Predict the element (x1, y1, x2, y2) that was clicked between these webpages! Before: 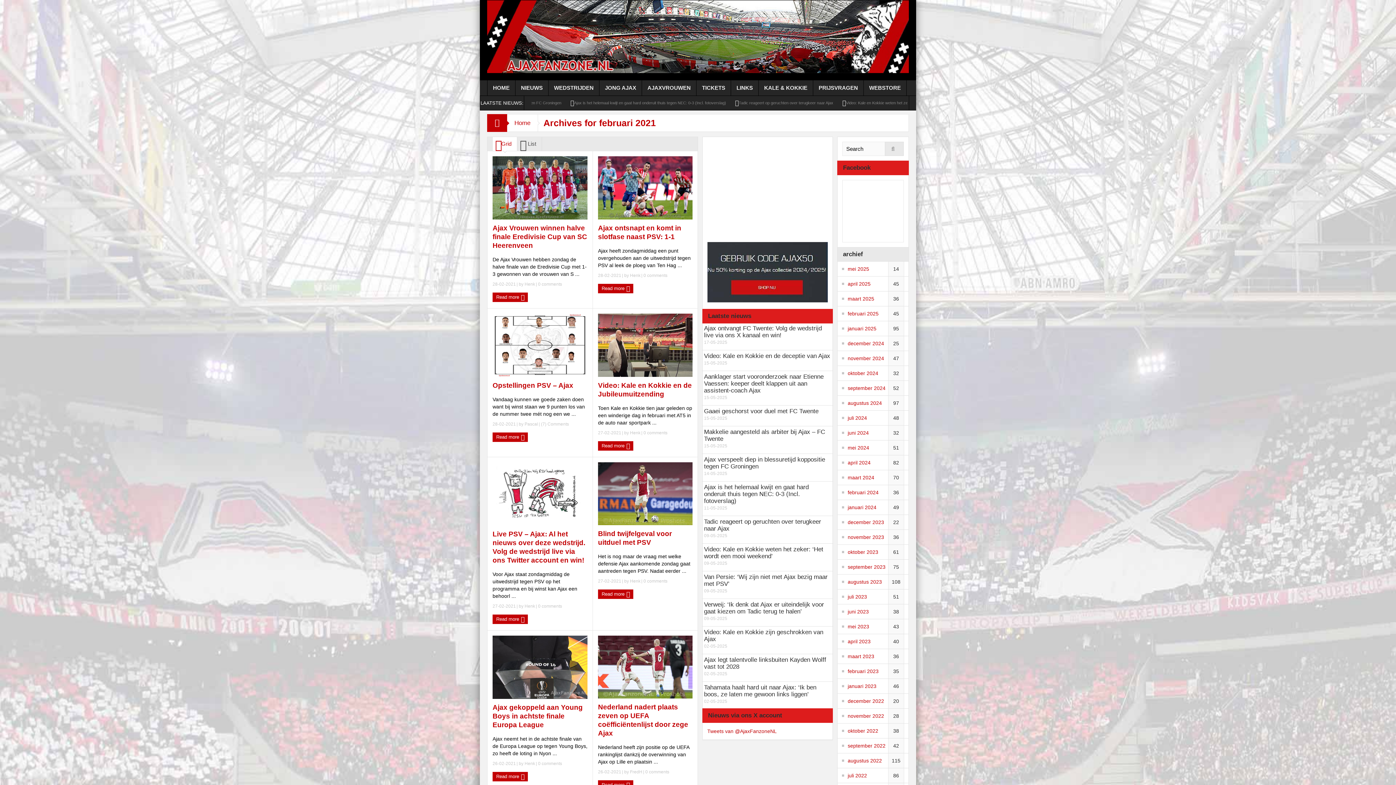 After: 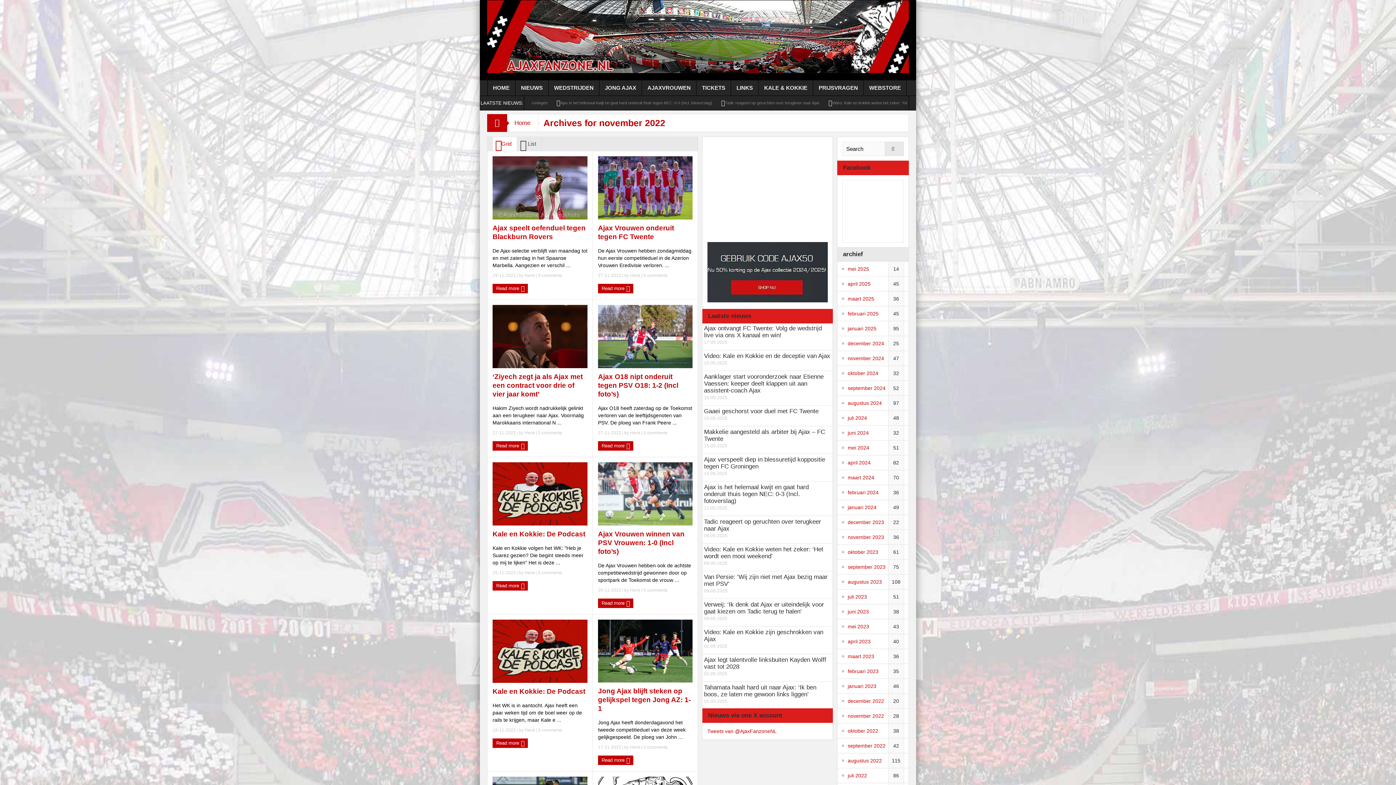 Action: label: november 2022 bbox: (842, 712, 884, 720)